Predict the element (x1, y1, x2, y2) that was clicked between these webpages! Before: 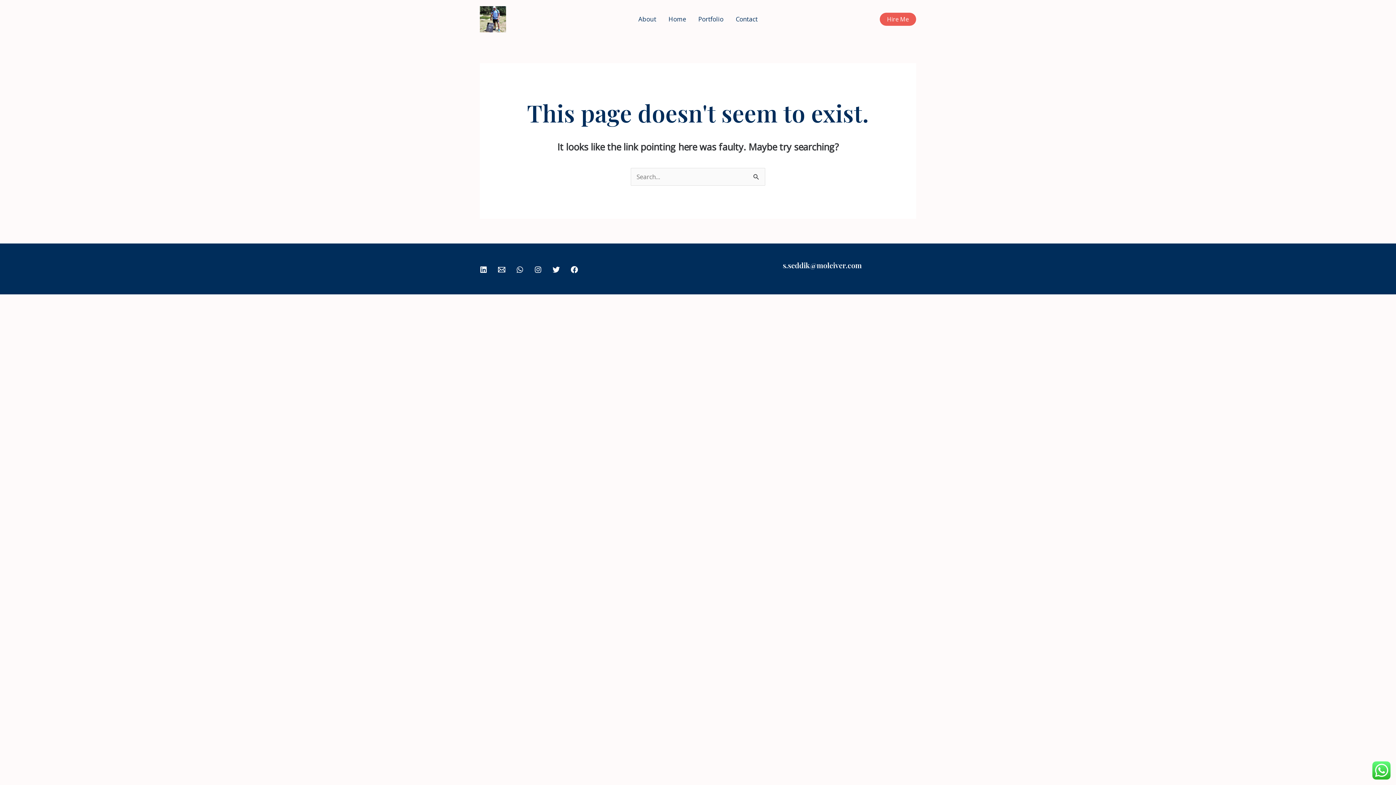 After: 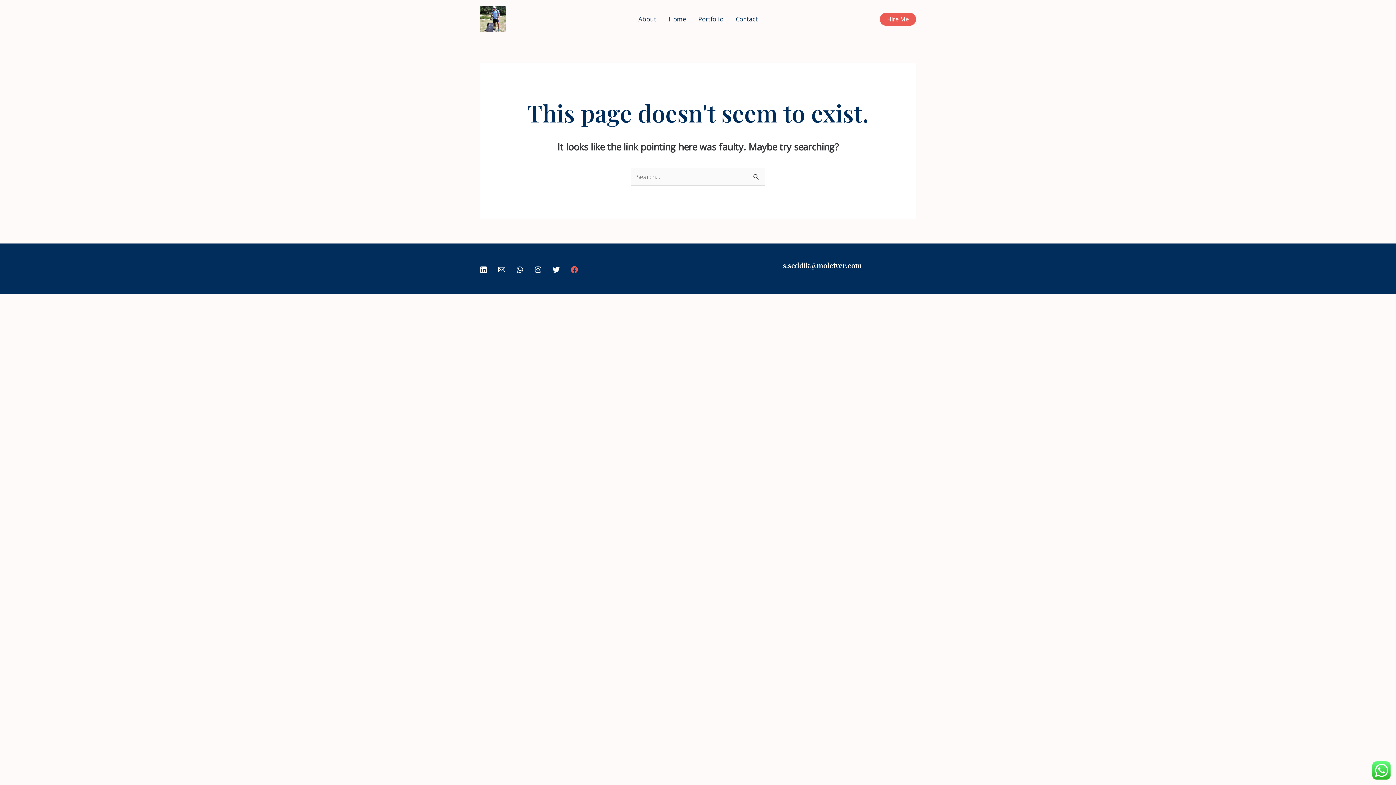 Action: bbox: (570, 266, 578, 273) label: Facebook